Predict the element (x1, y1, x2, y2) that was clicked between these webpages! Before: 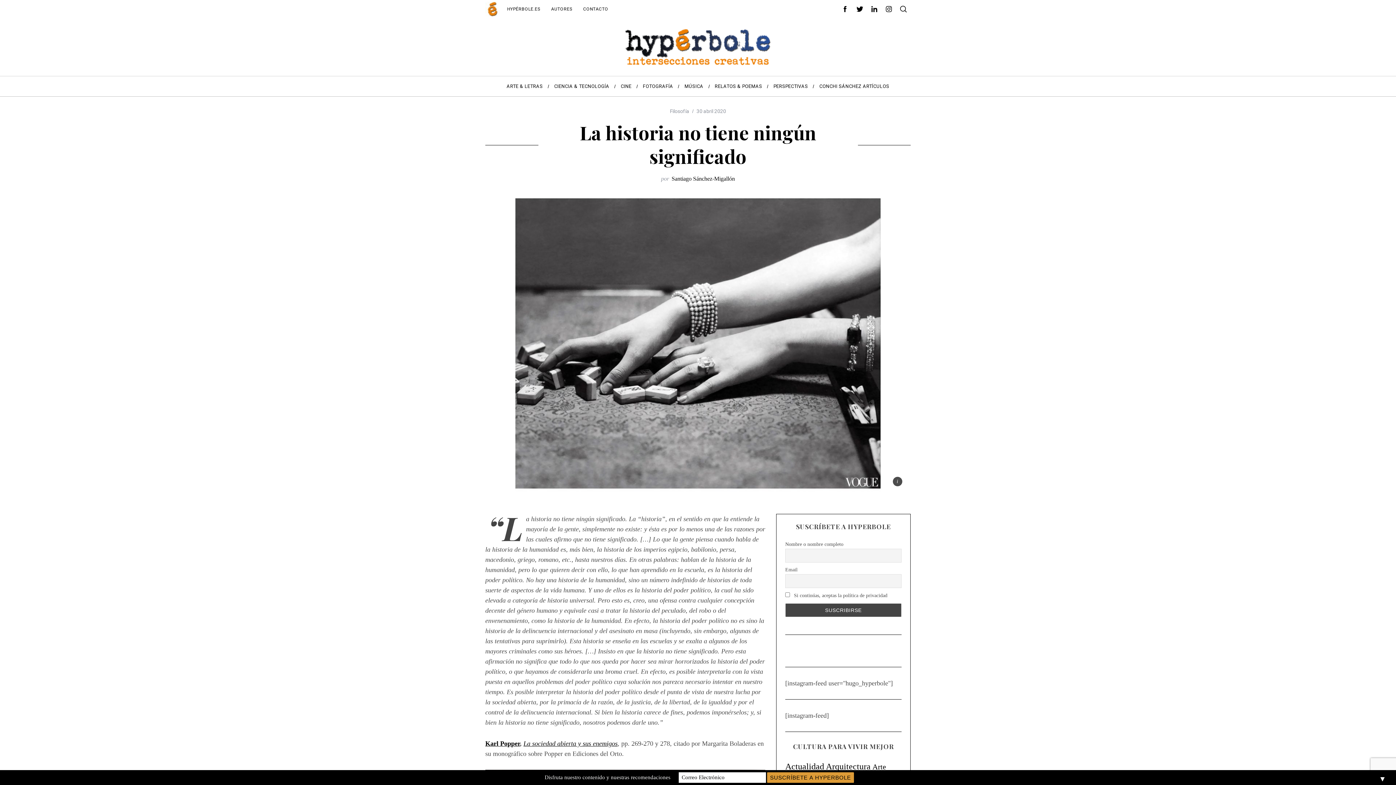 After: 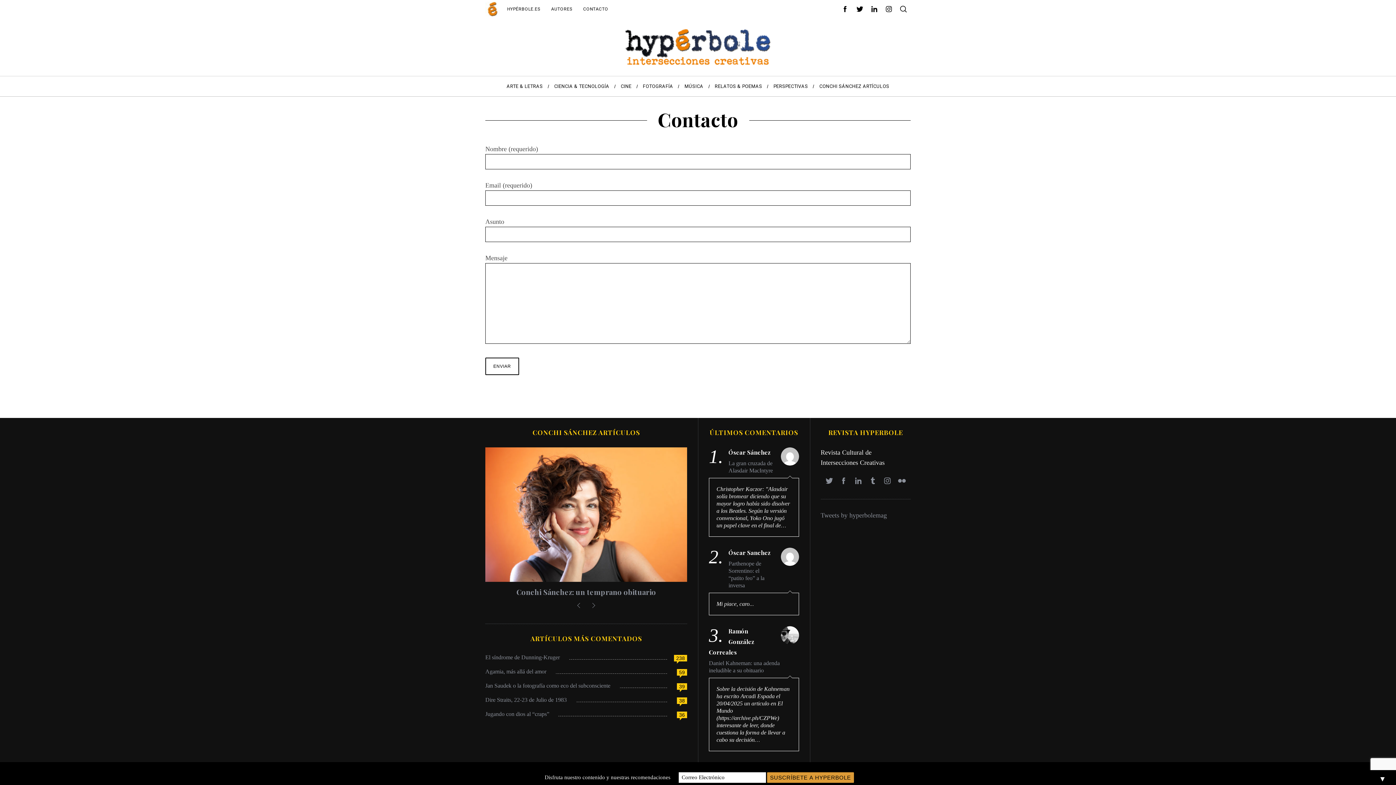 Action: bbox: (577, 4, 613, 14) label: CONTACTO